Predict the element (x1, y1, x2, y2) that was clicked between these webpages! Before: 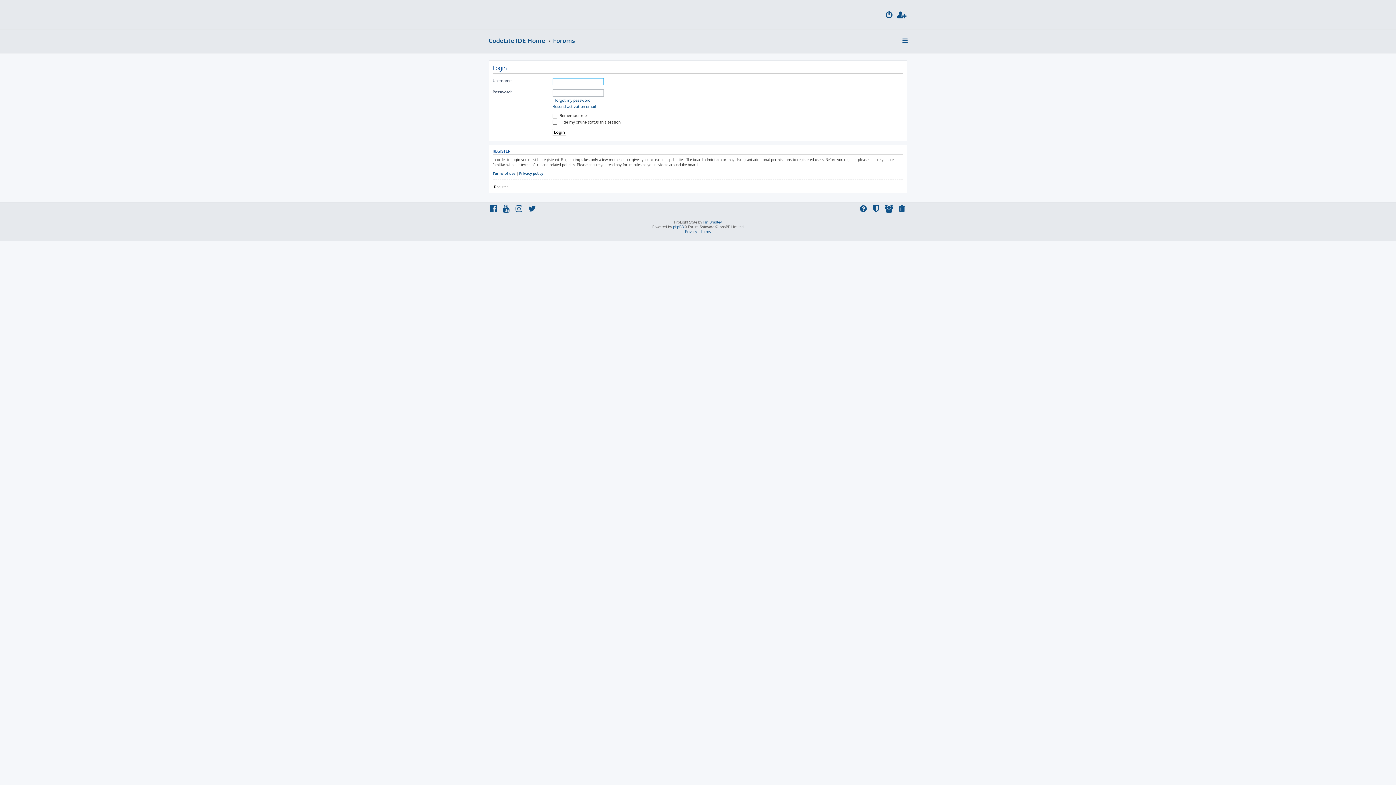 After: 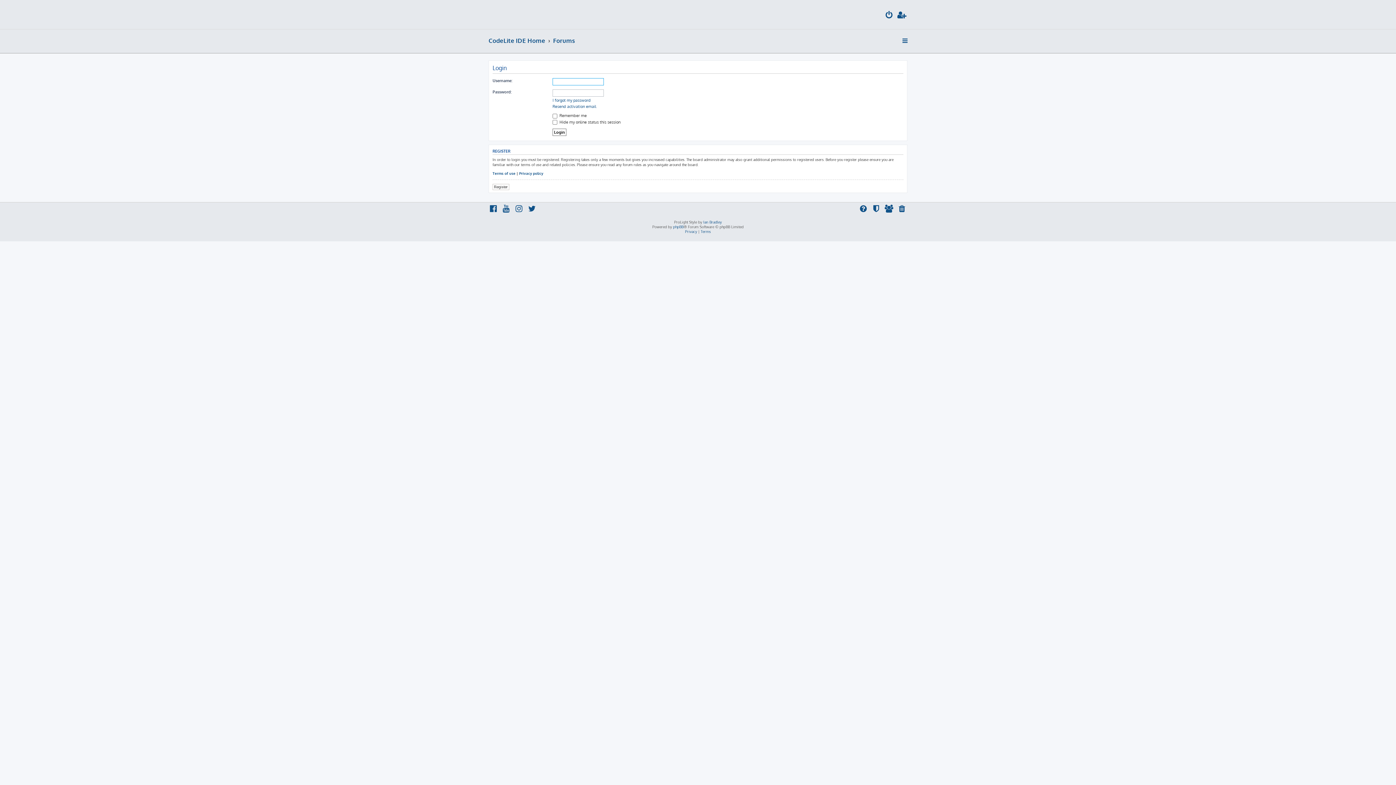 Action: bbox: (884, 10, 894, 20)